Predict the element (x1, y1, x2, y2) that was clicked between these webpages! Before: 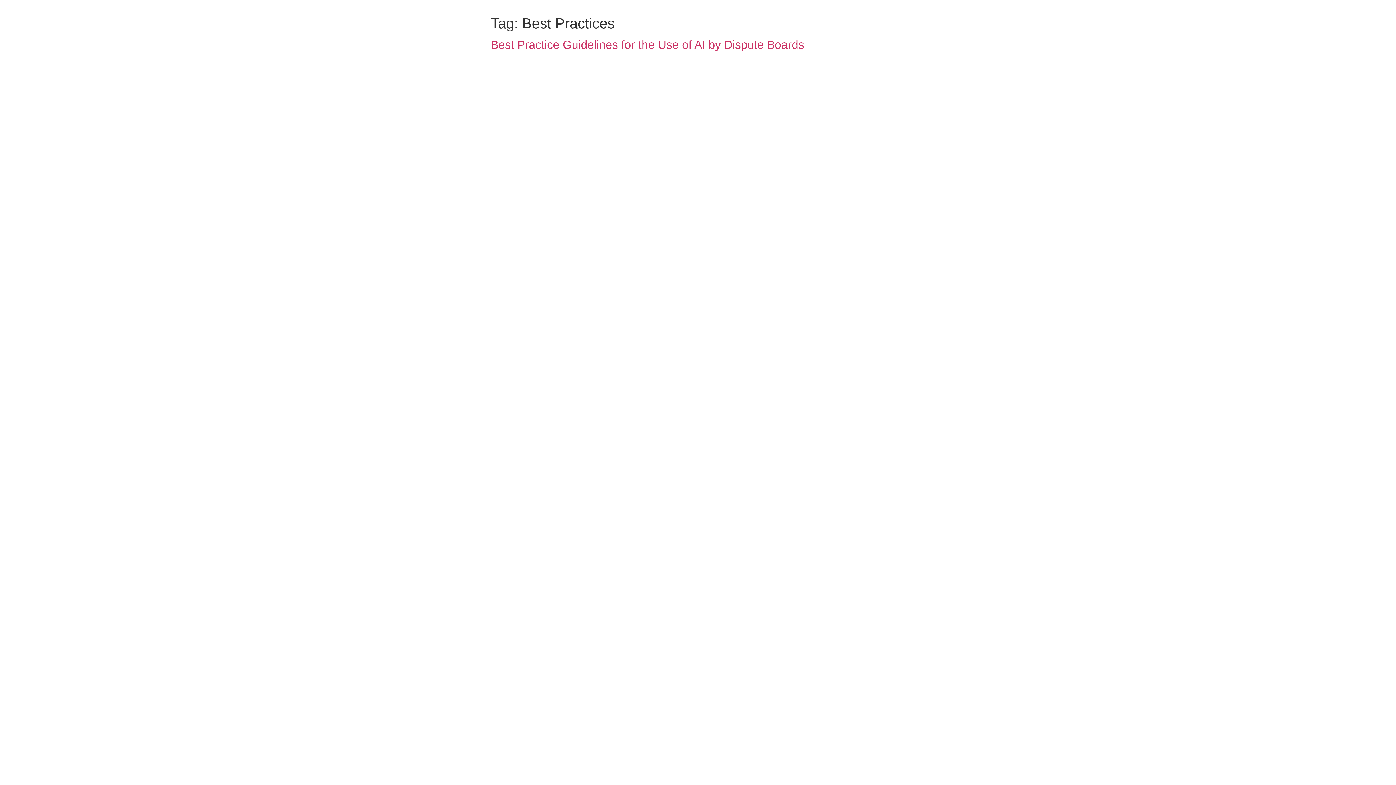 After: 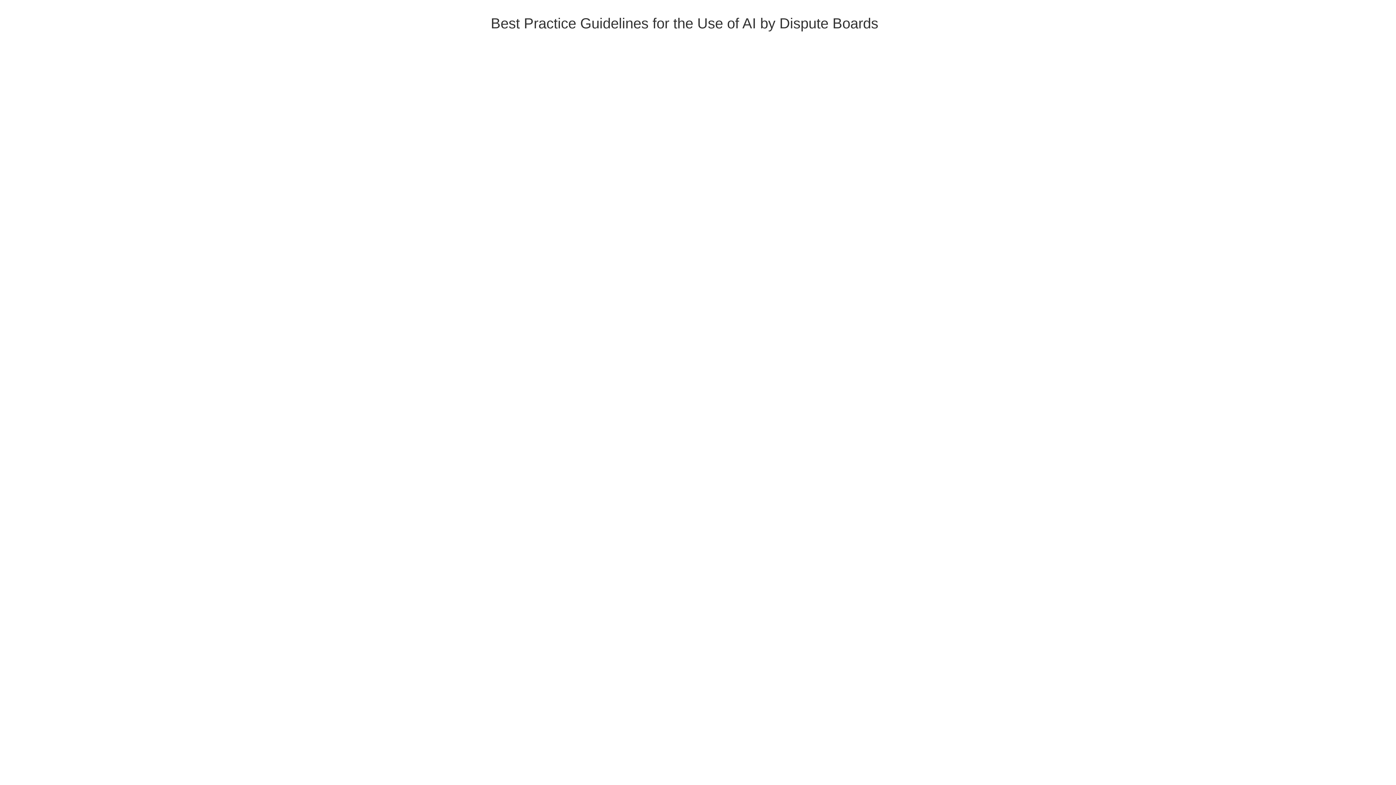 Action: bbox: (490, 38, 804, 51) label: Best Practice Guidelines for the Use of AI by Dispute Boards